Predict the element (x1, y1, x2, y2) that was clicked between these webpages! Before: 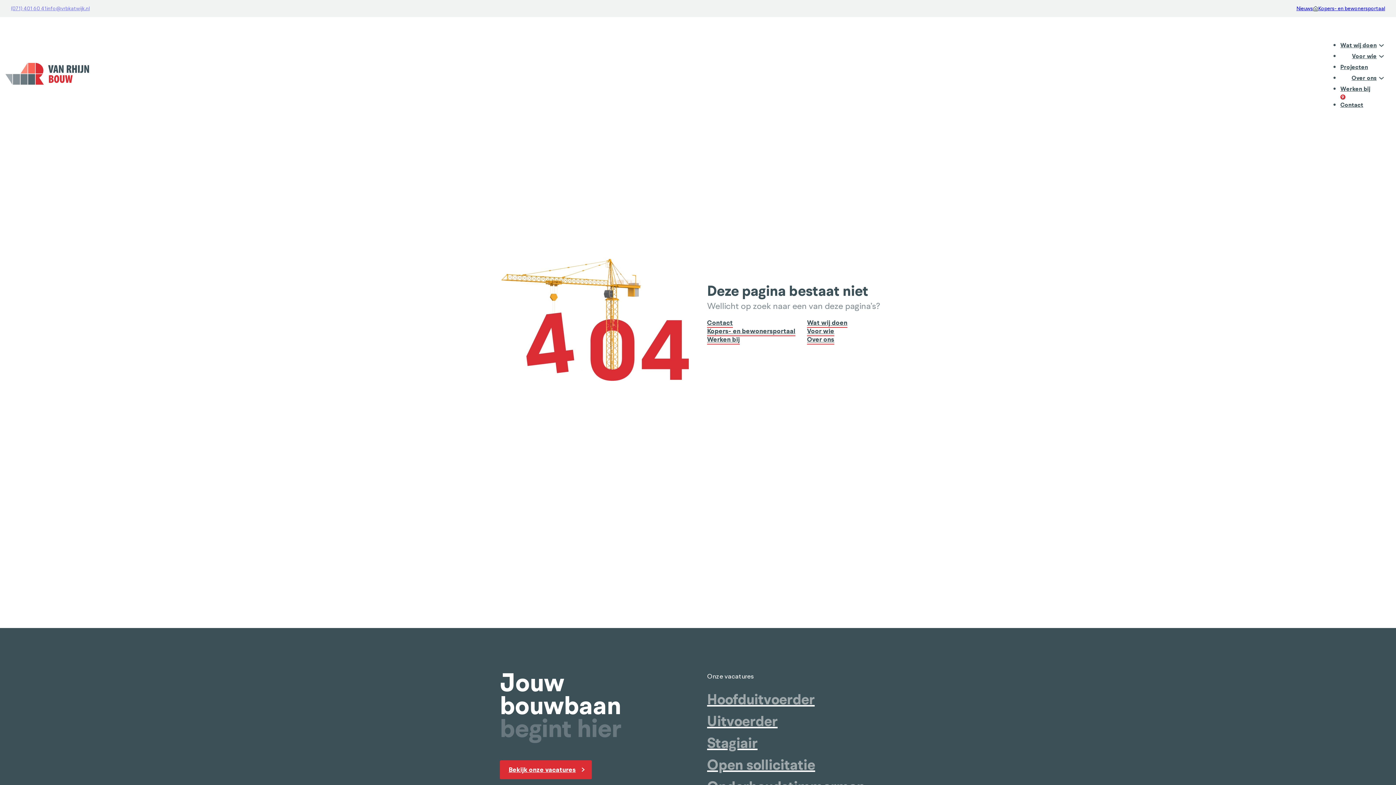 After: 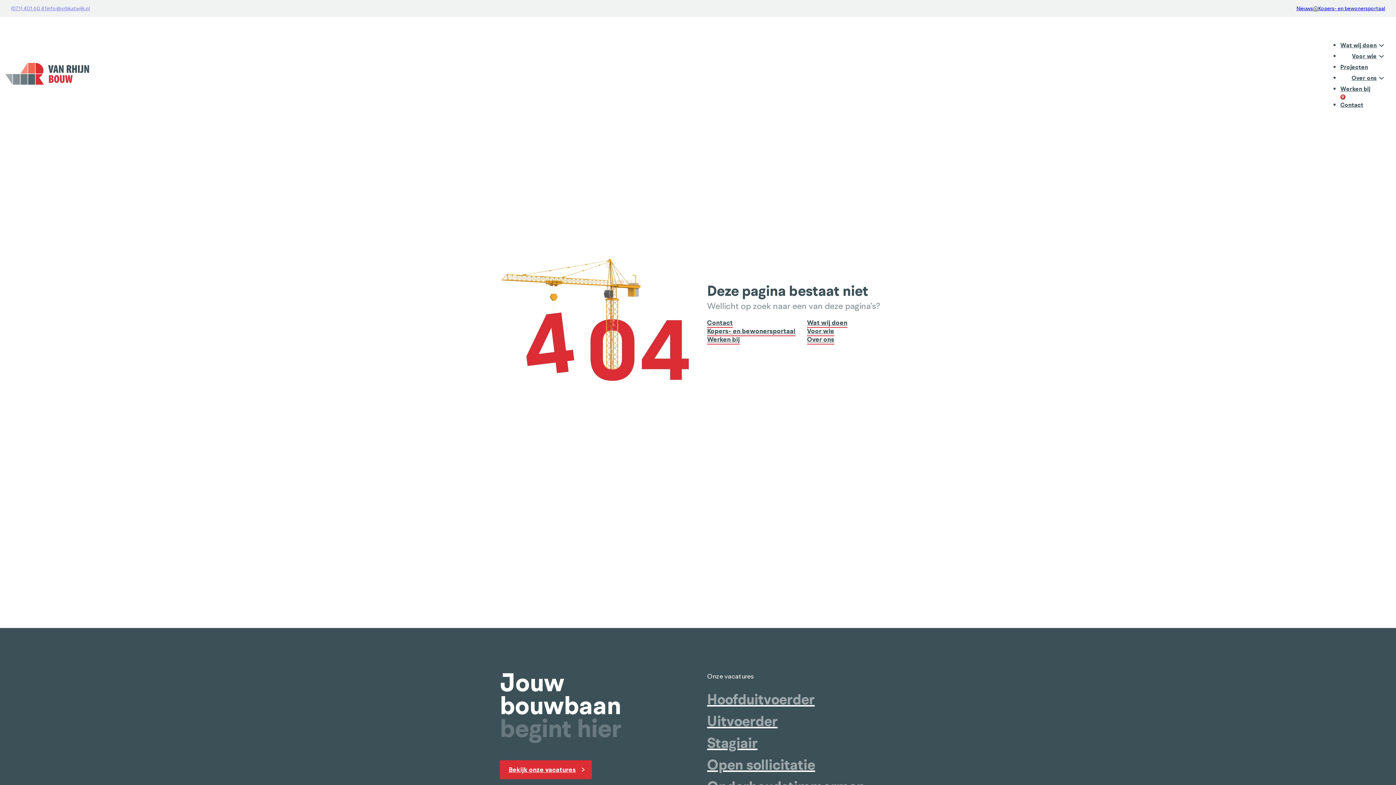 Action: label: (071) 401 60 41 bbox: (10, 4, 46, 12)